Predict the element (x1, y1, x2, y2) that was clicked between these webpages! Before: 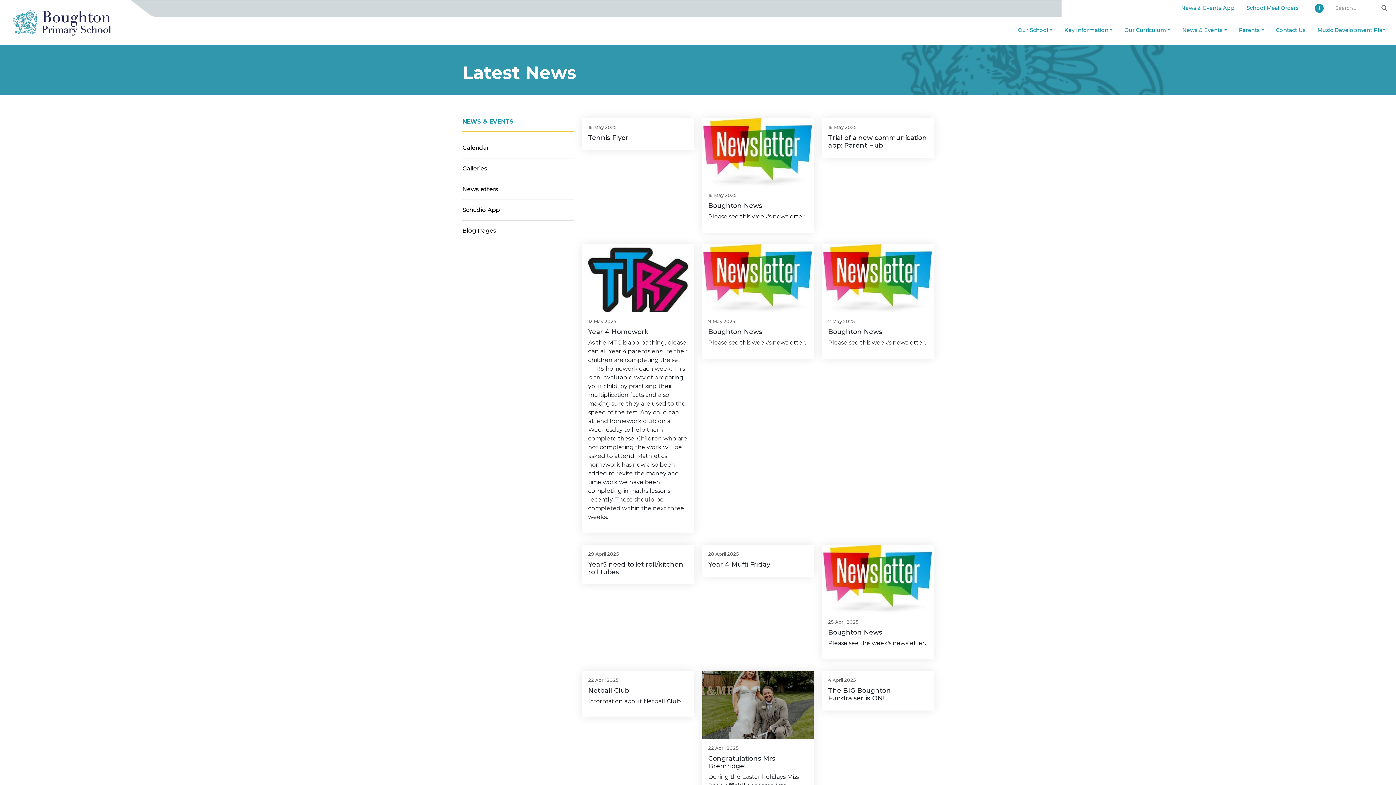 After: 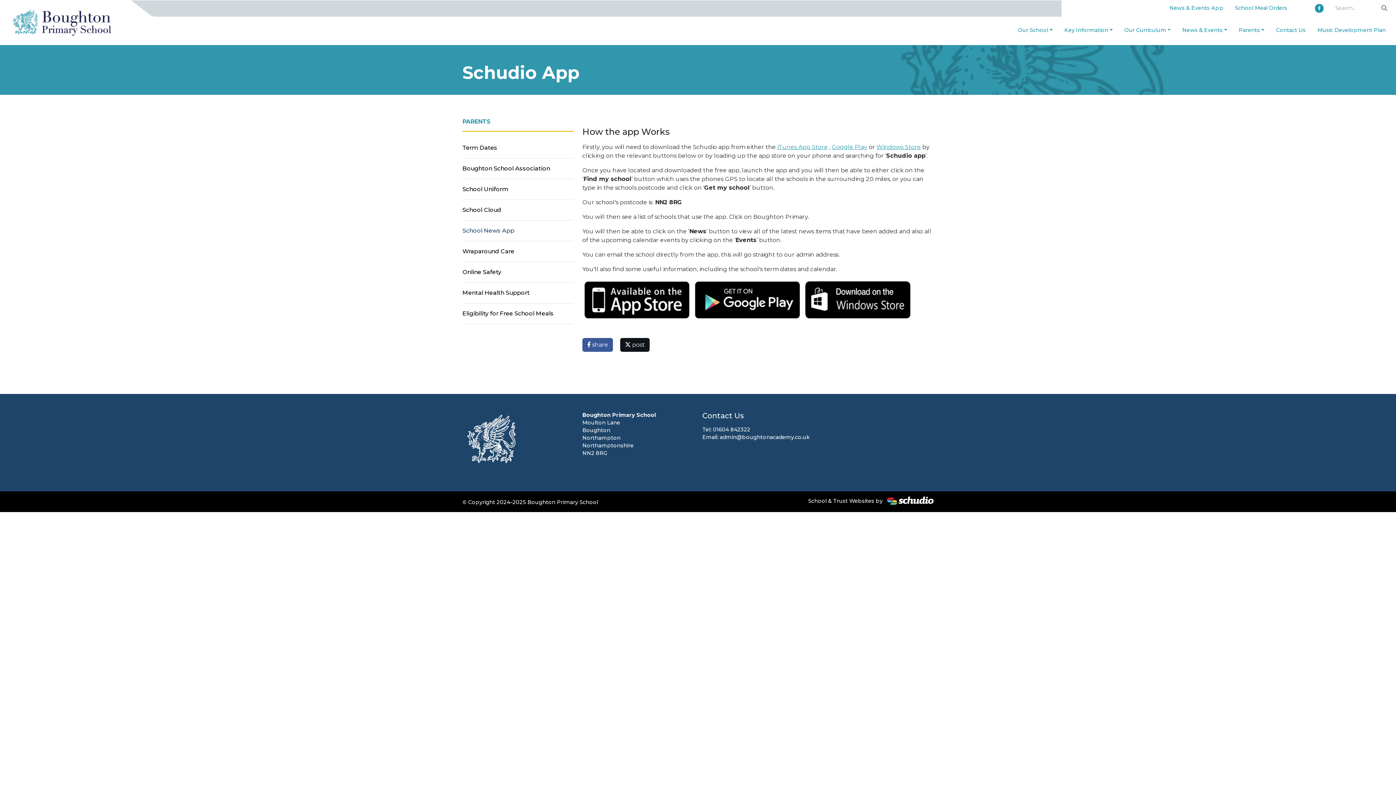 Action: label: News & Events App bbox: (1175, 0, 1241, 16)